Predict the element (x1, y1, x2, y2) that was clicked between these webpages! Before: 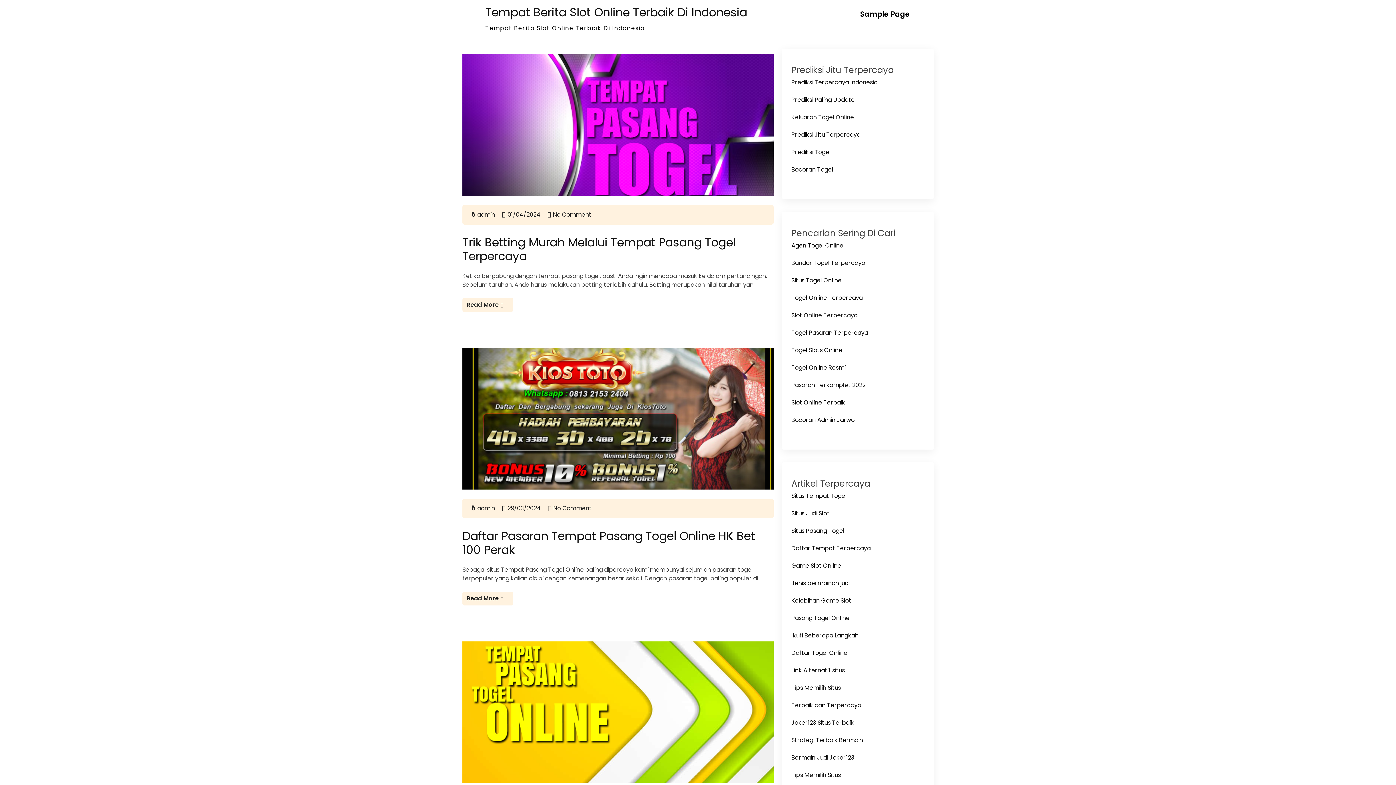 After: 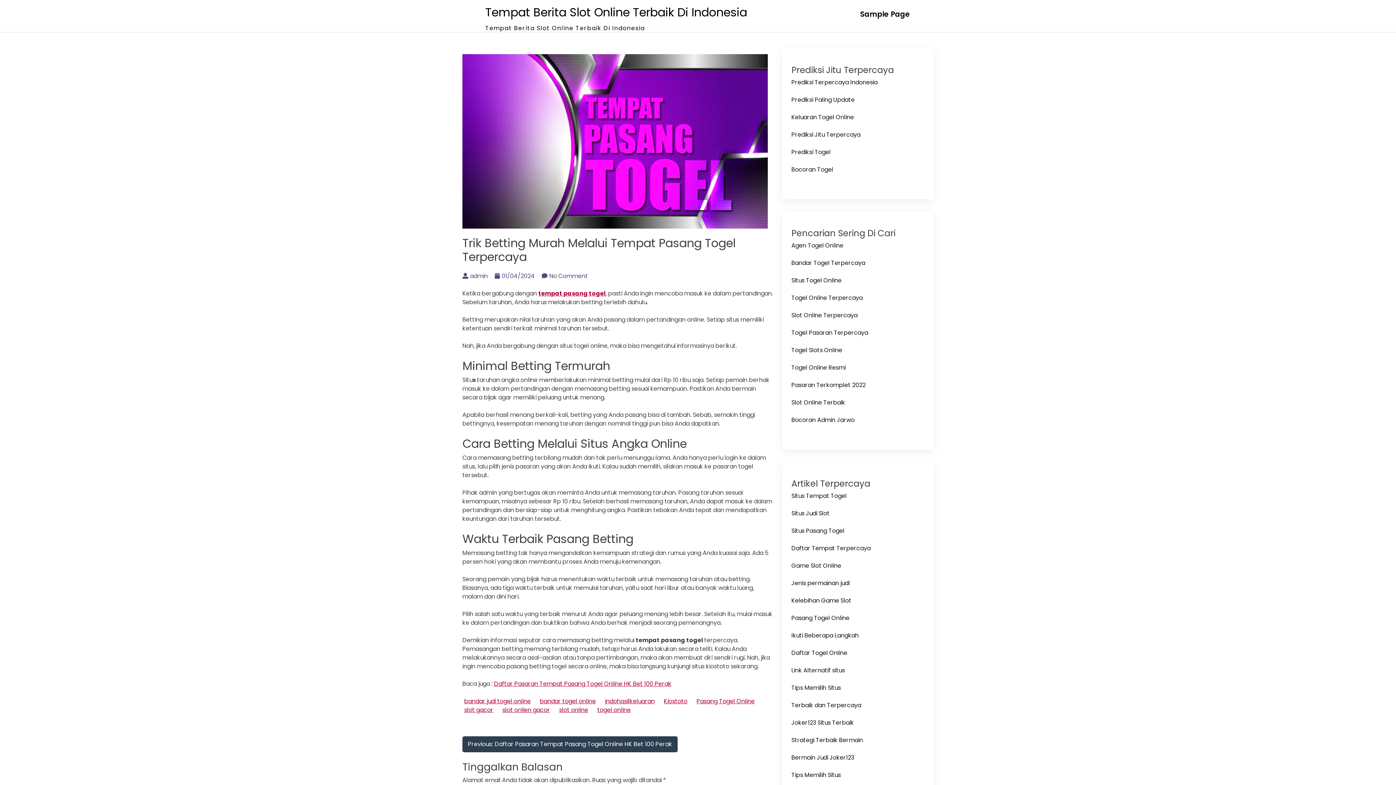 Action: bbox: (462, 298, 513, 312) label: Read More